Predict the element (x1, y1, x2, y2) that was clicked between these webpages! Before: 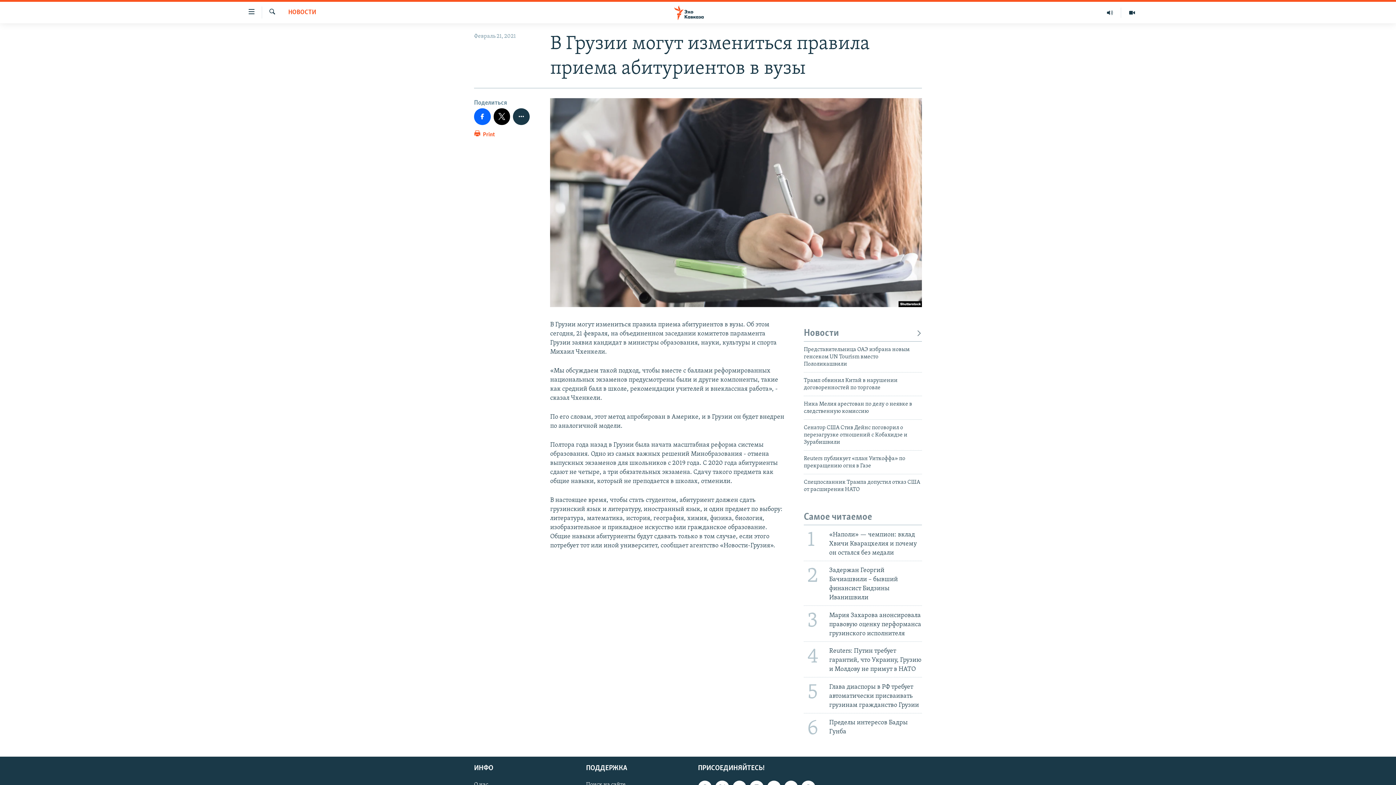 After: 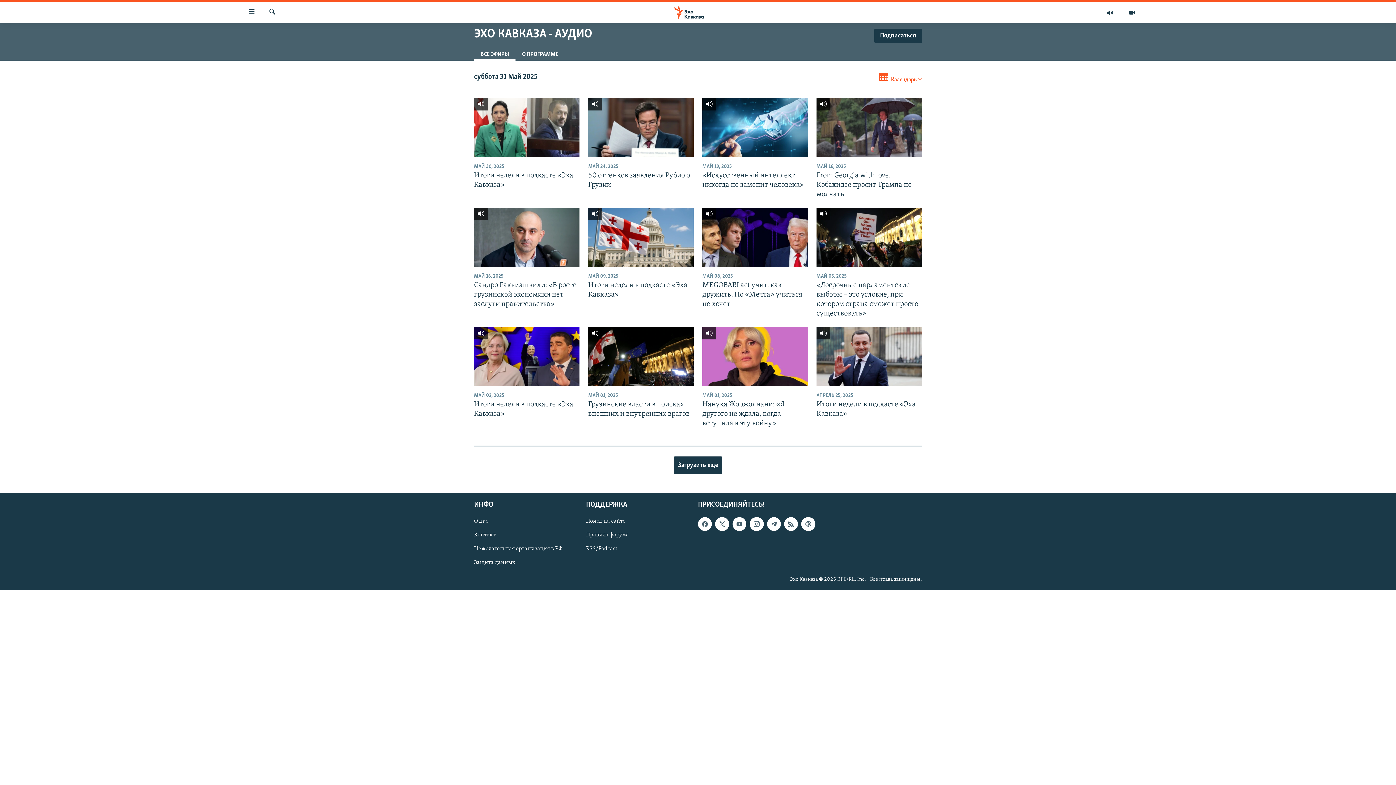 Action: bbox: (1099, 7, 1121, 17)